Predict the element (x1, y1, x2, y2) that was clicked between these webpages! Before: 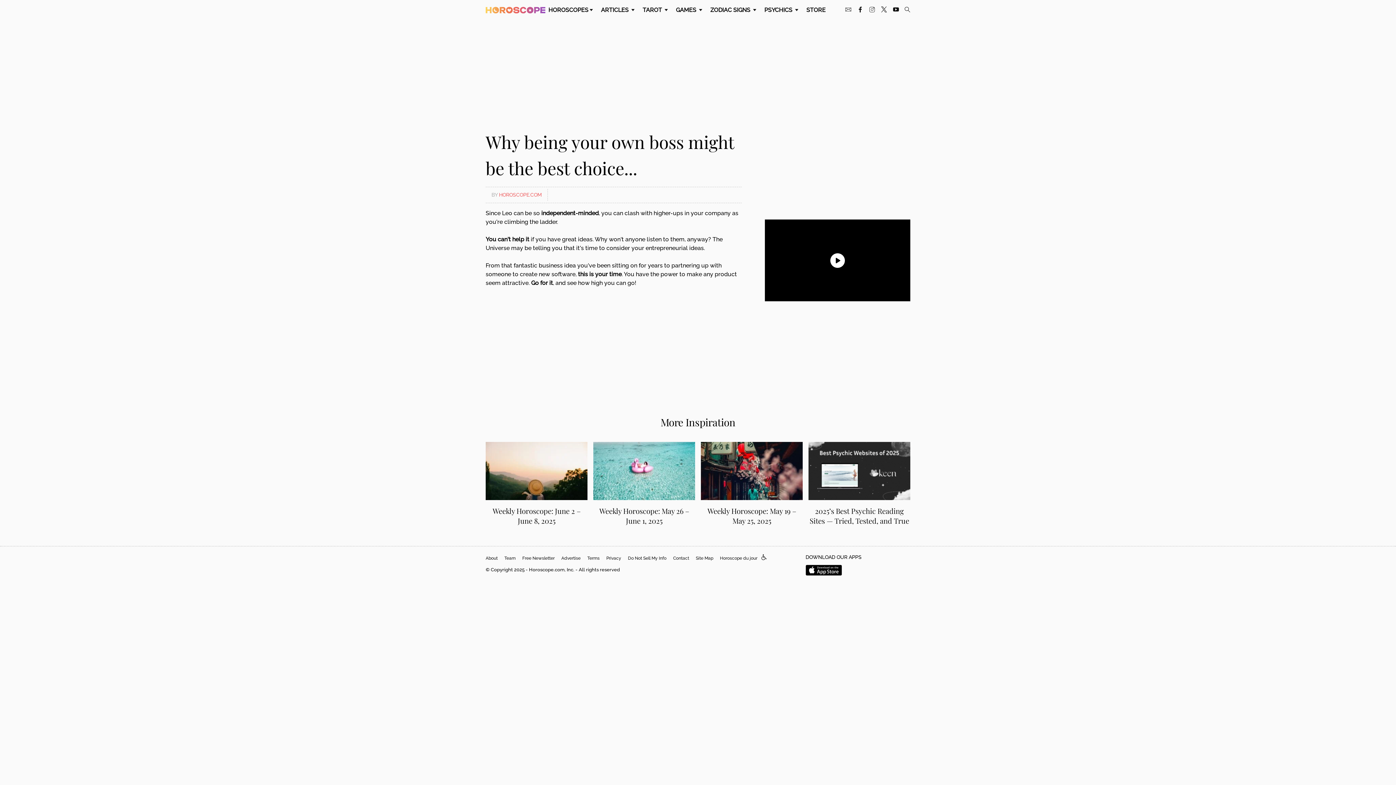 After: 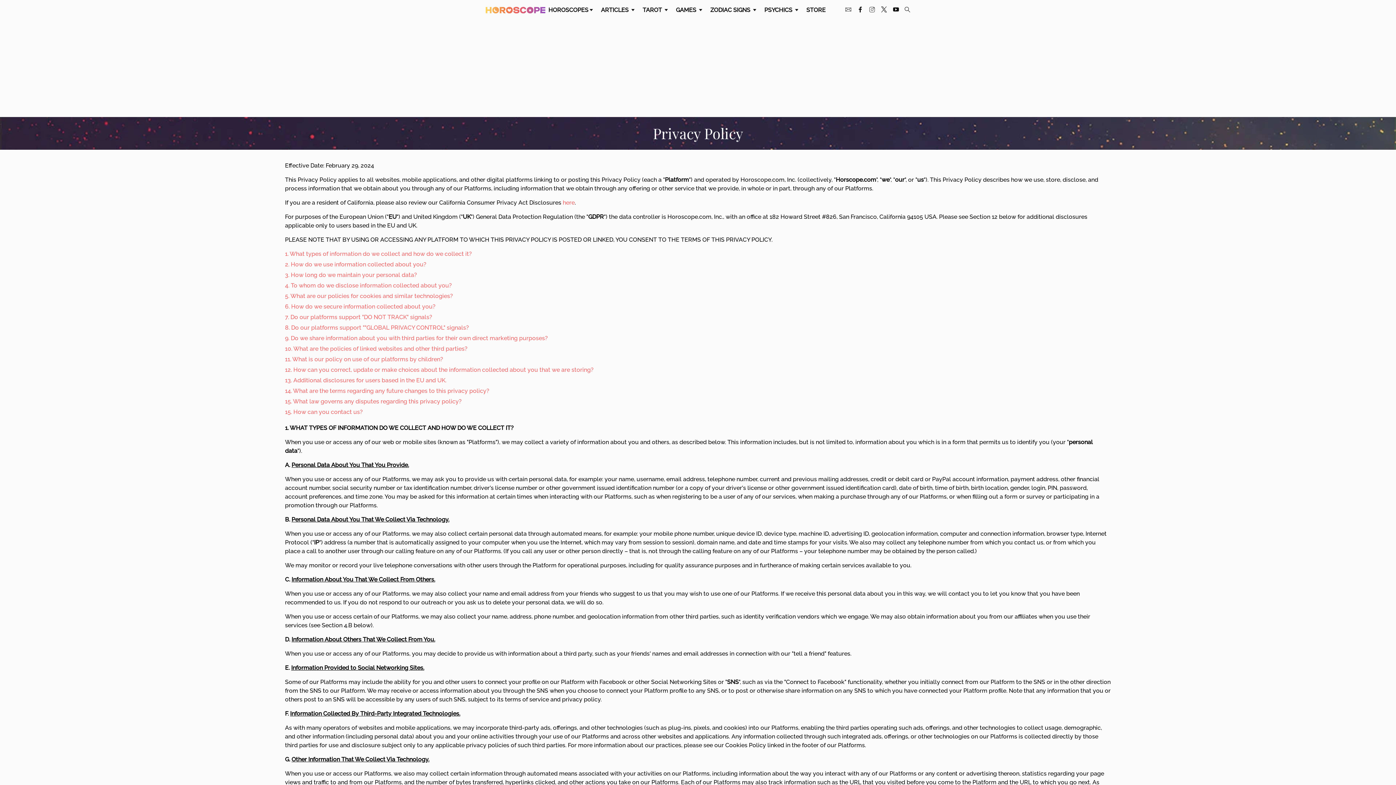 Action: label: Privacy bbox: (603, 552, 624, 564)